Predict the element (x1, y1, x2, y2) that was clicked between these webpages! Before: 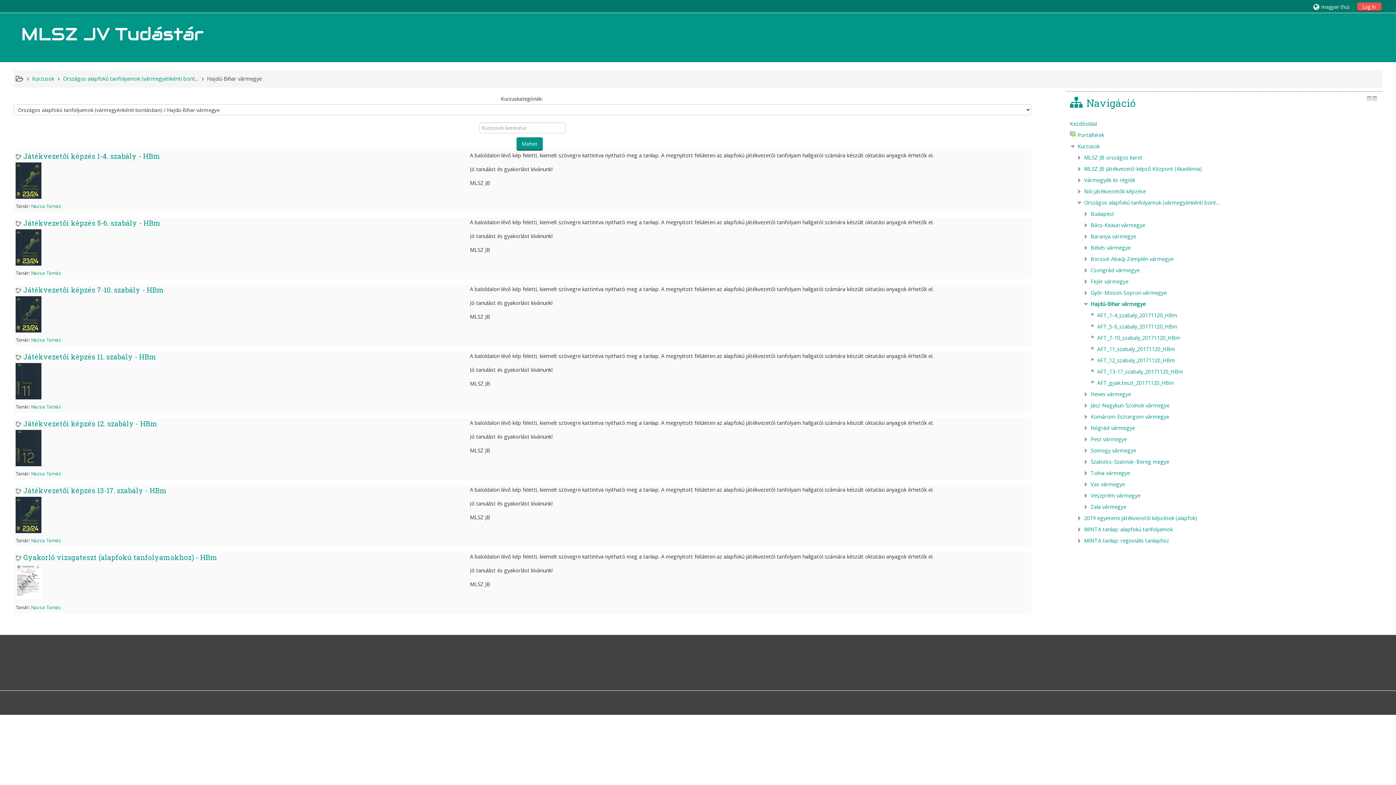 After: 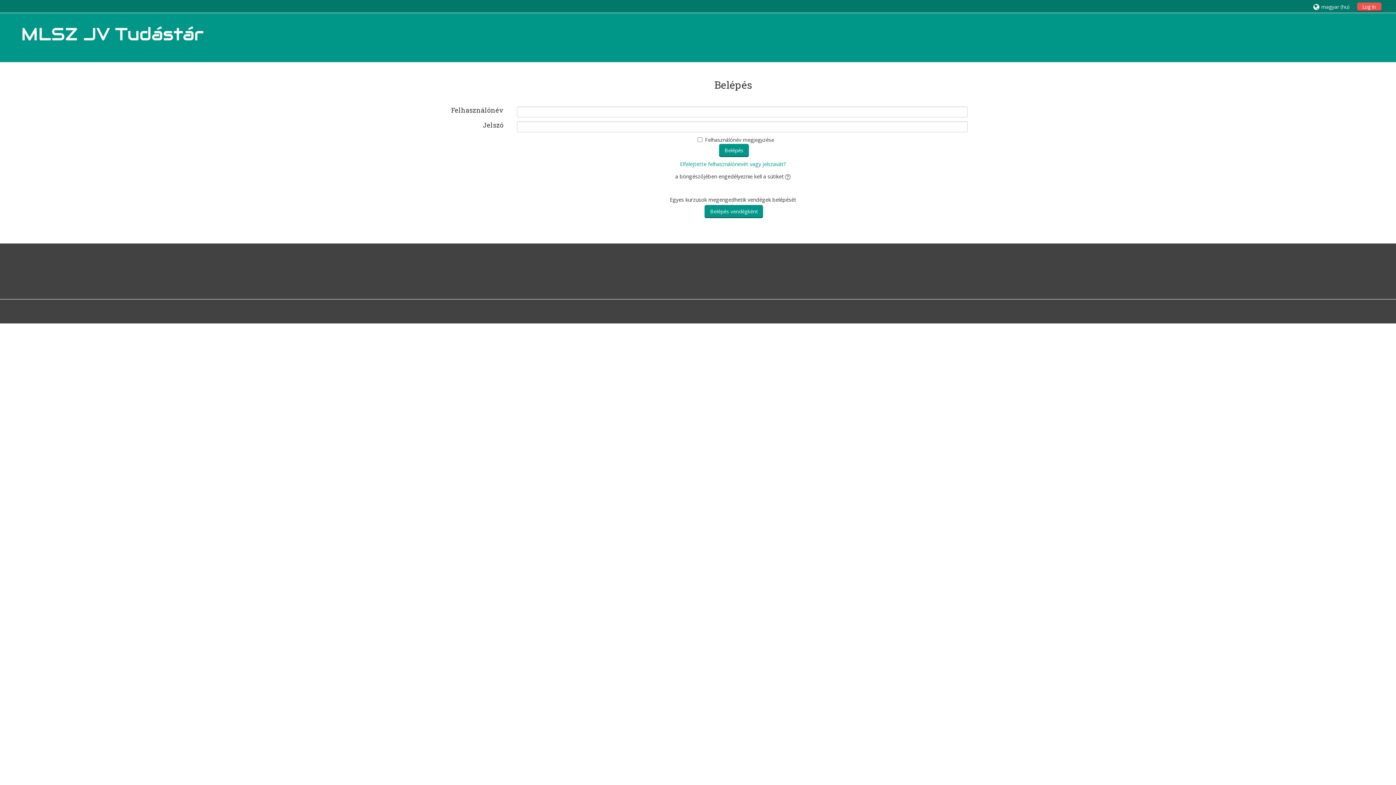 Action: bbox: (15, 554, 217, 561) label: Gyakorló vizsgateszt (alapfokú tanfolyamokhoz) - HBm